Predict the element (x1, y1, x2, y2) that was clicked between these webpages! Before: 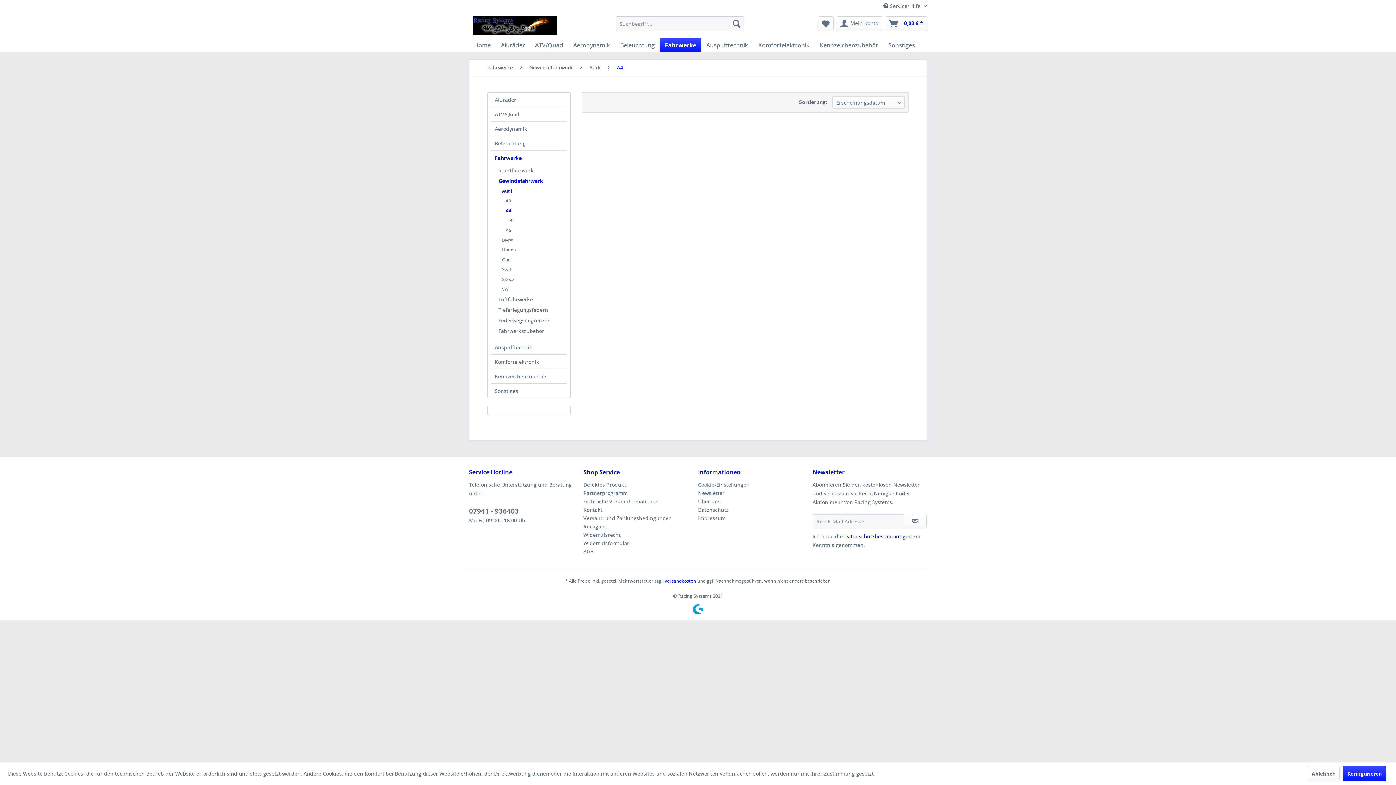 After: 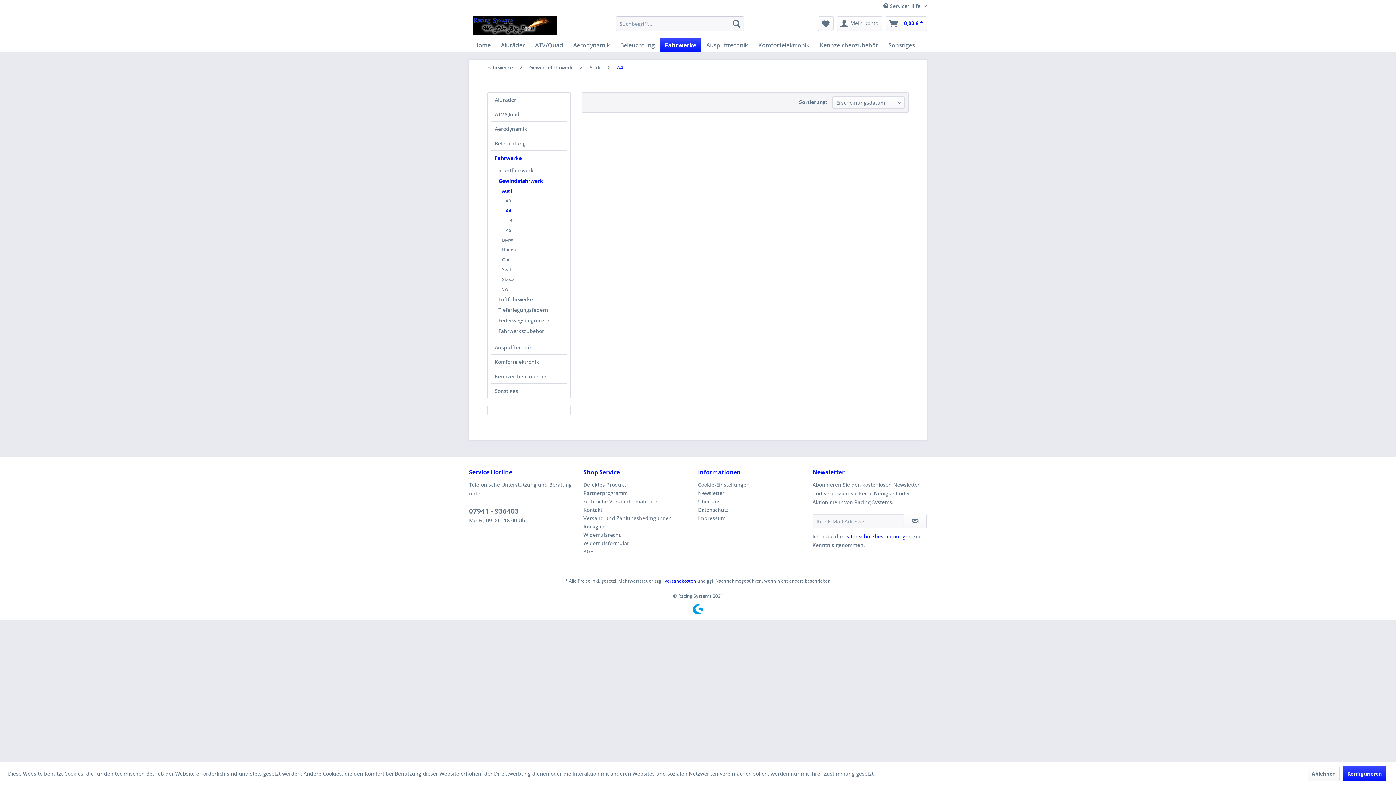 Action: label: 07941 - 936403 bbox: (469, 506, 518, 516)